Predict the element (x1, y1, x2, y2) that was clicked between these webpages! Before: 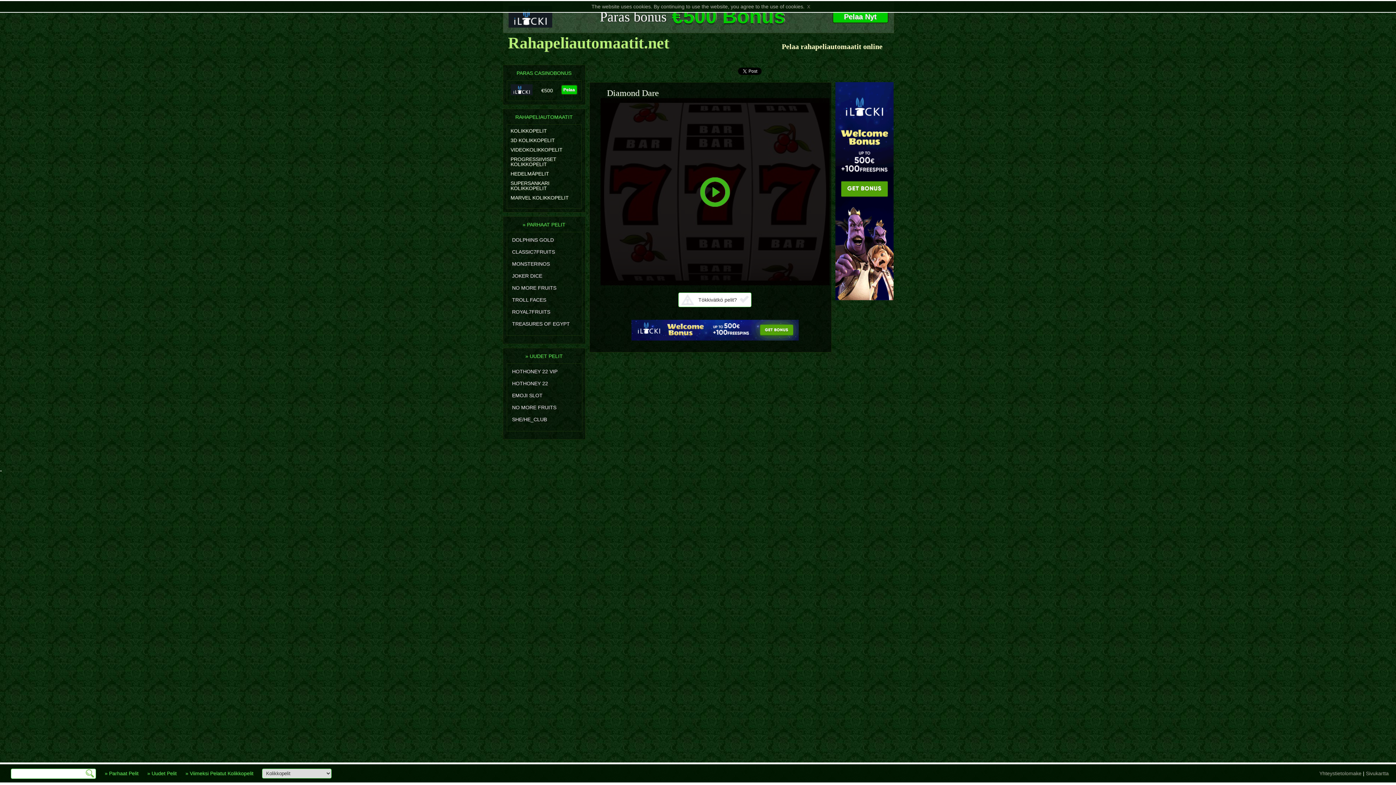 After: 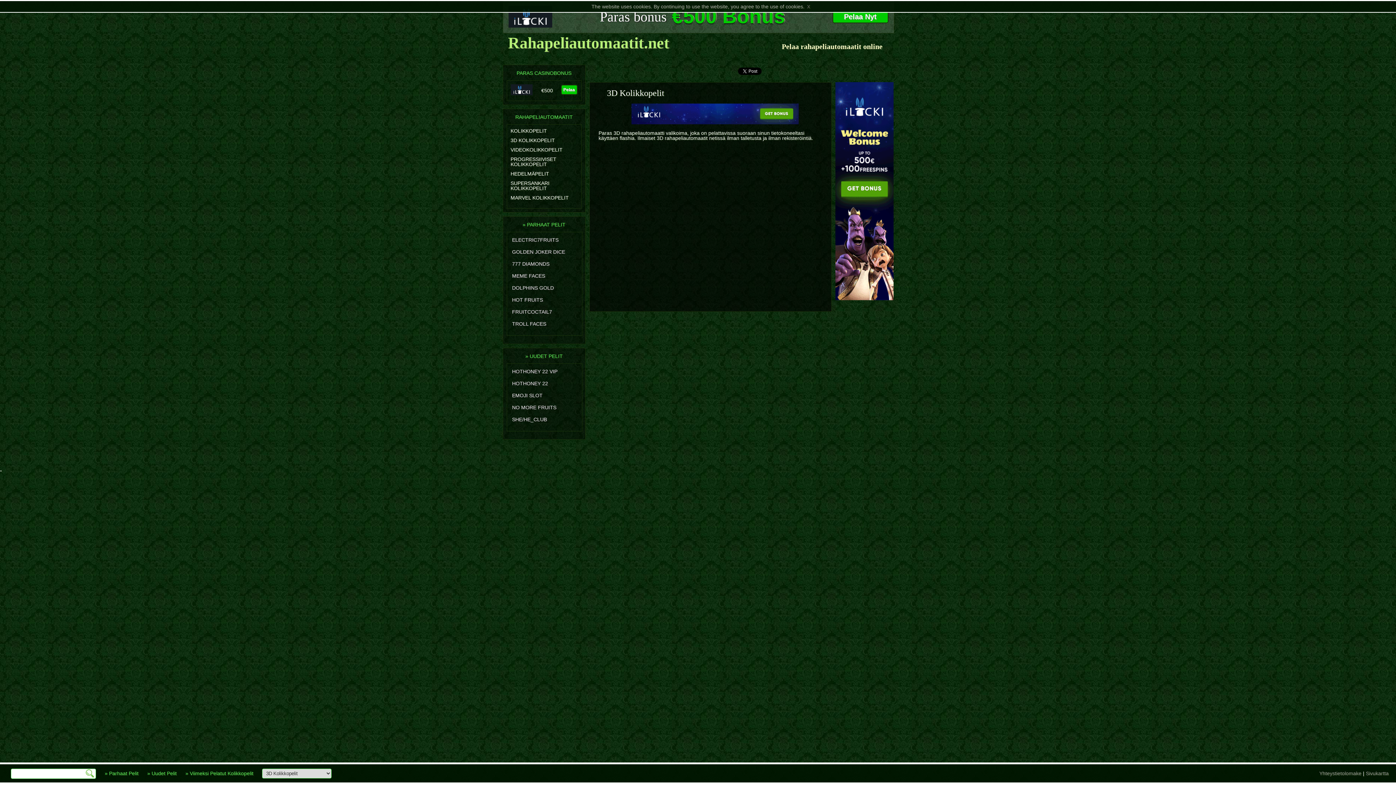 Action: label: 3D KOLIKKOPELIT bbox: (510, 137, 555, 146)